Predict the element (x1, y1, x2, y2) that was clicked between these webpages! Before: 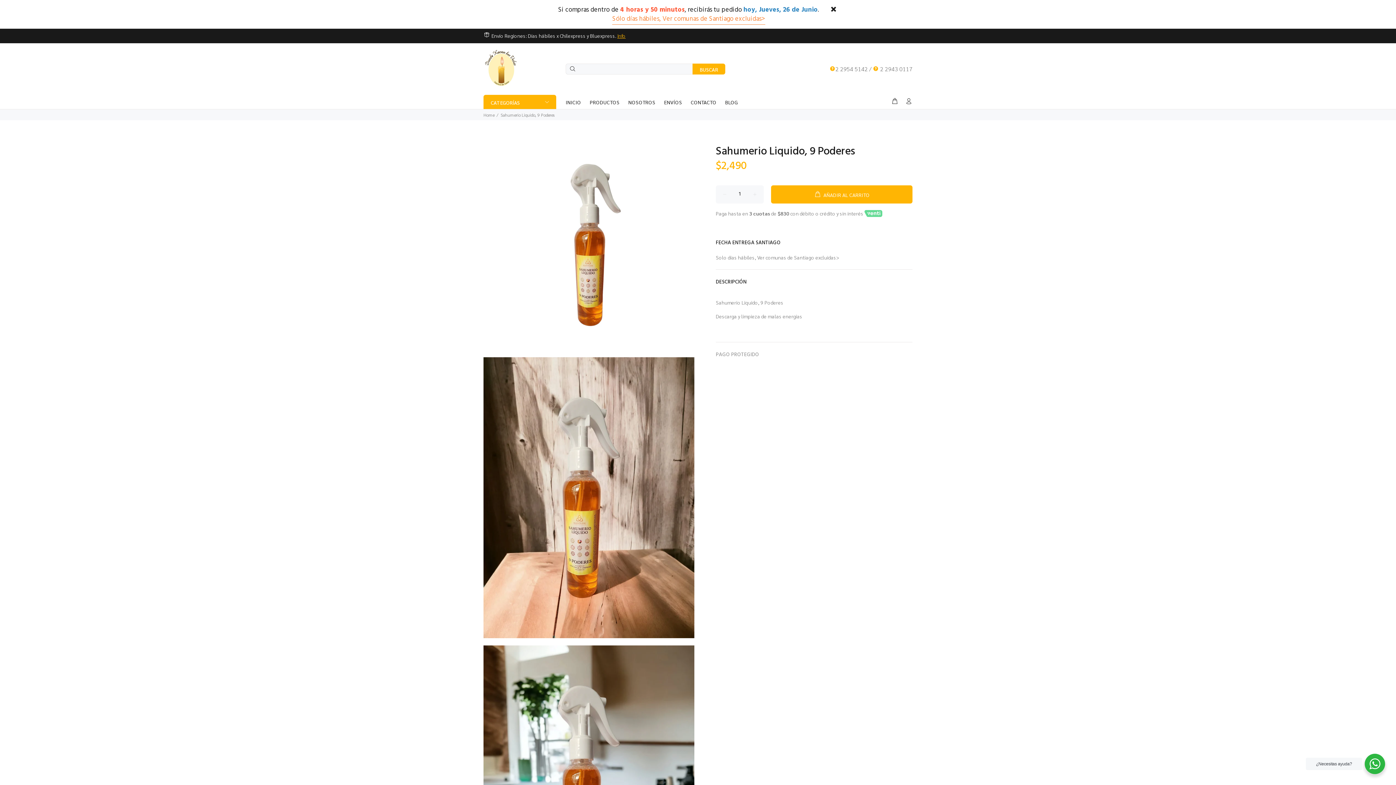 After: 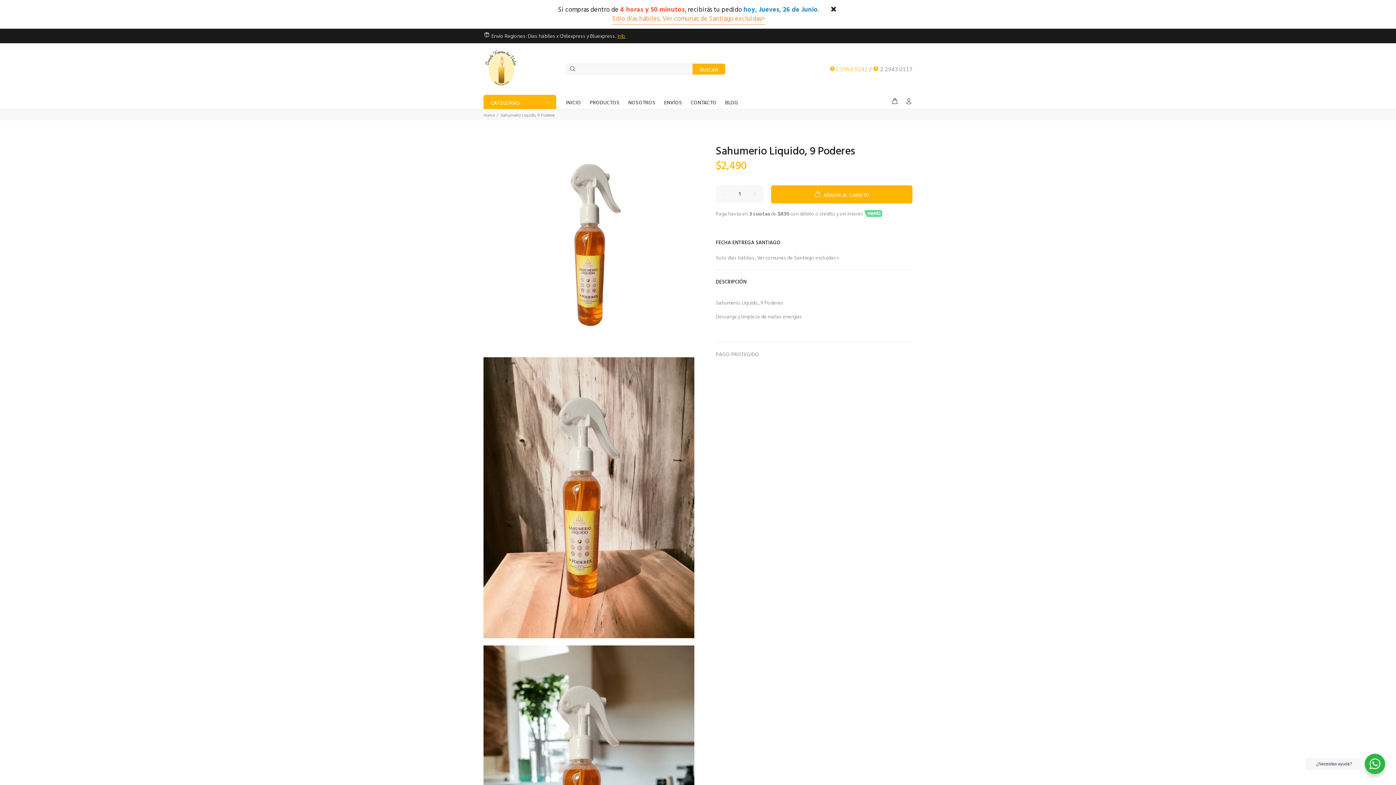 Action: label: 2 2954 5142 bbox: (835, 65, 868, 72)